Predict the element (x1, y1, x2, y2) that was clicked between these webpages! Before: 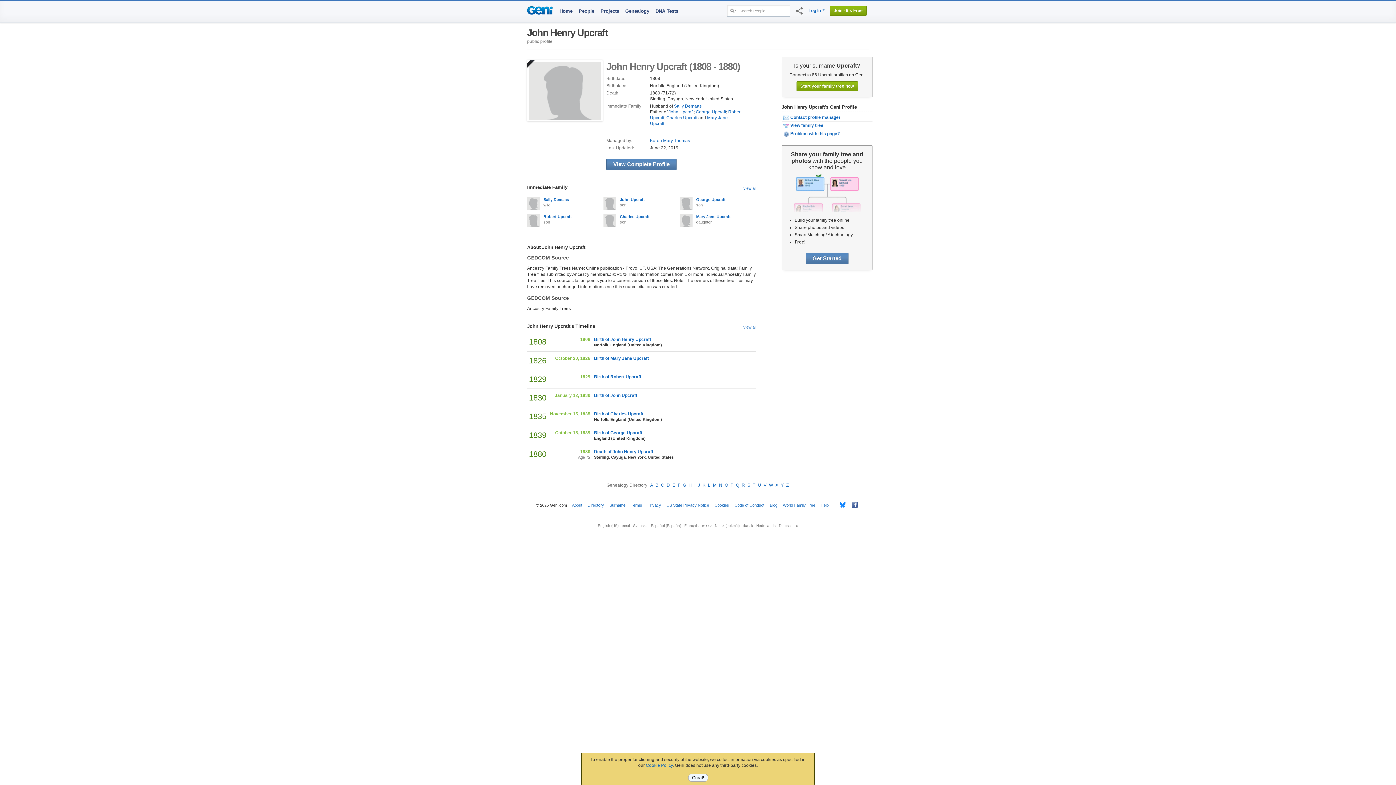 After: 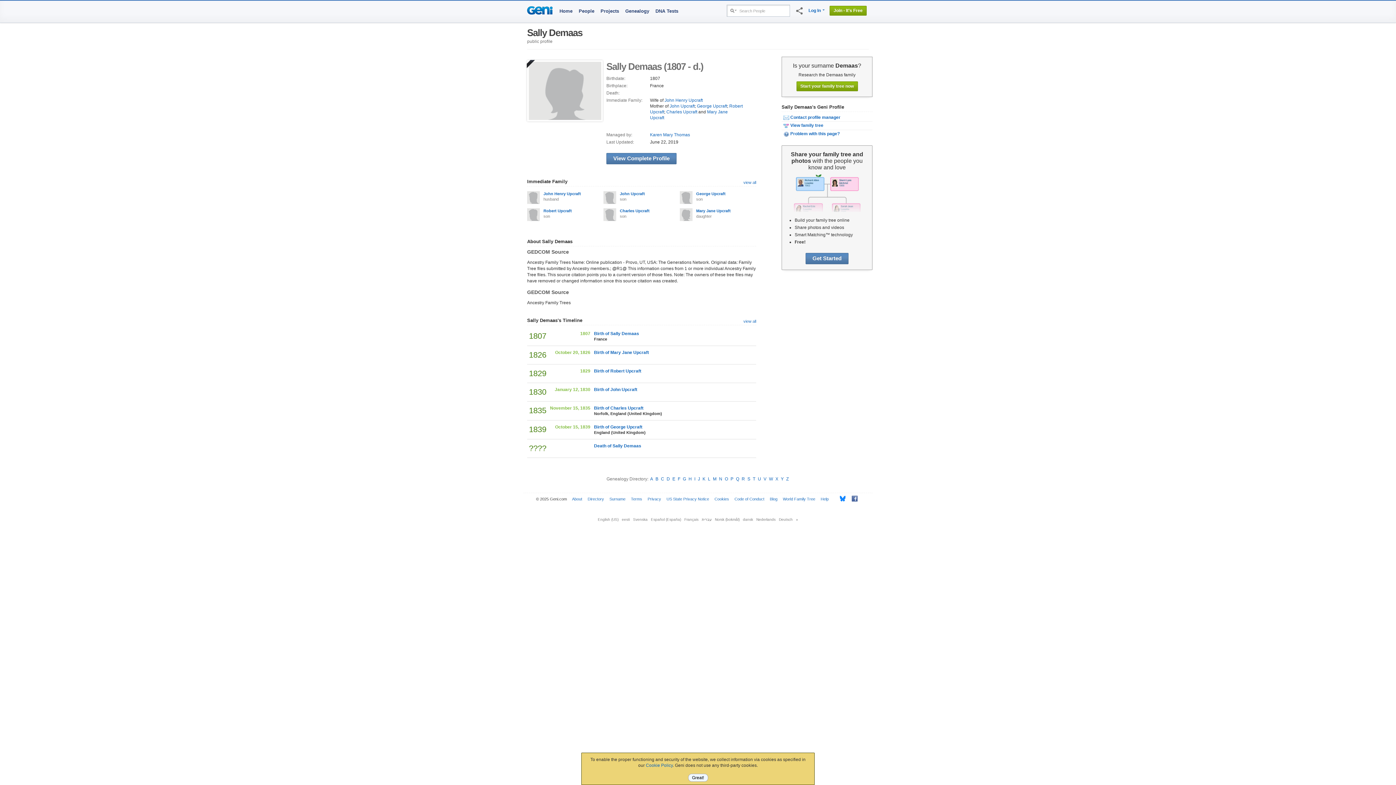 Action: bbox: (527, 197, 540, 209)